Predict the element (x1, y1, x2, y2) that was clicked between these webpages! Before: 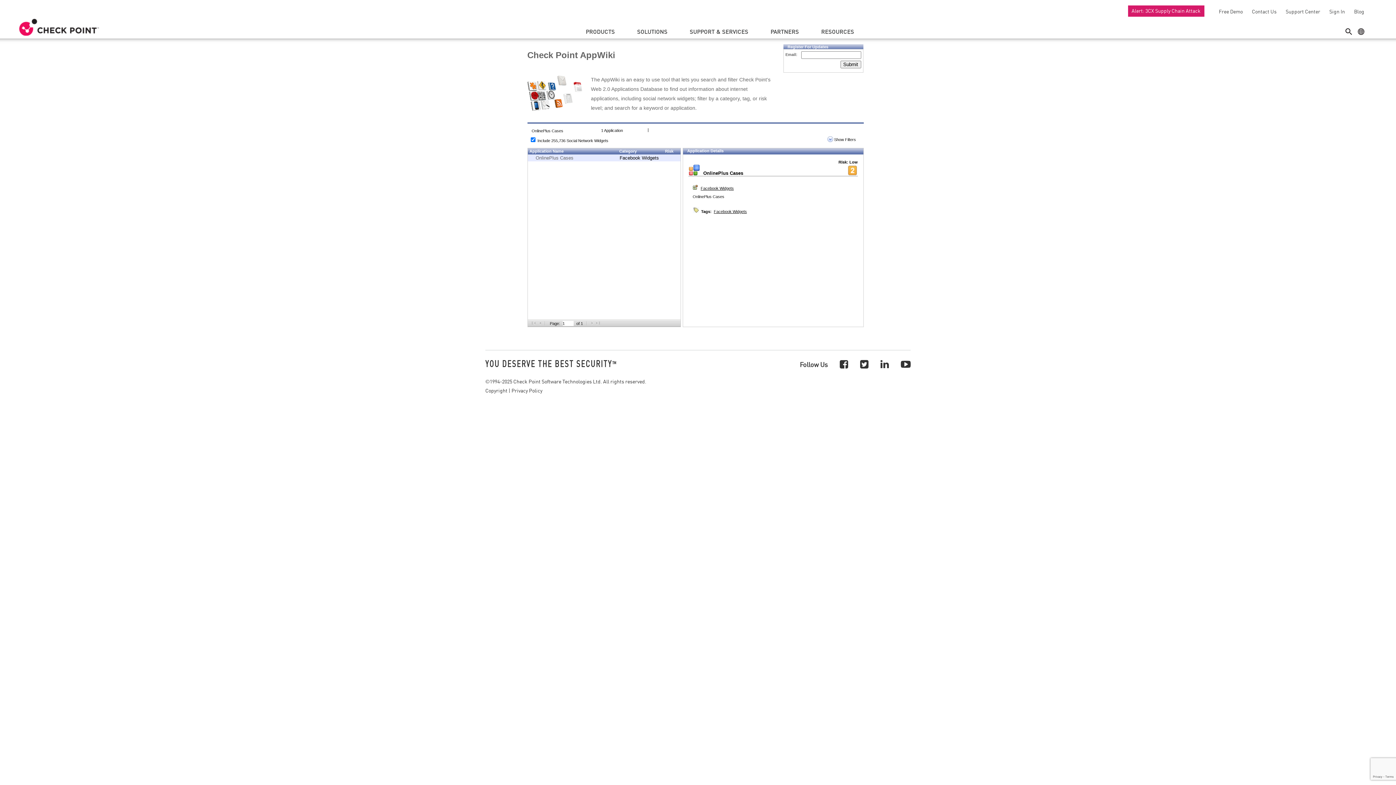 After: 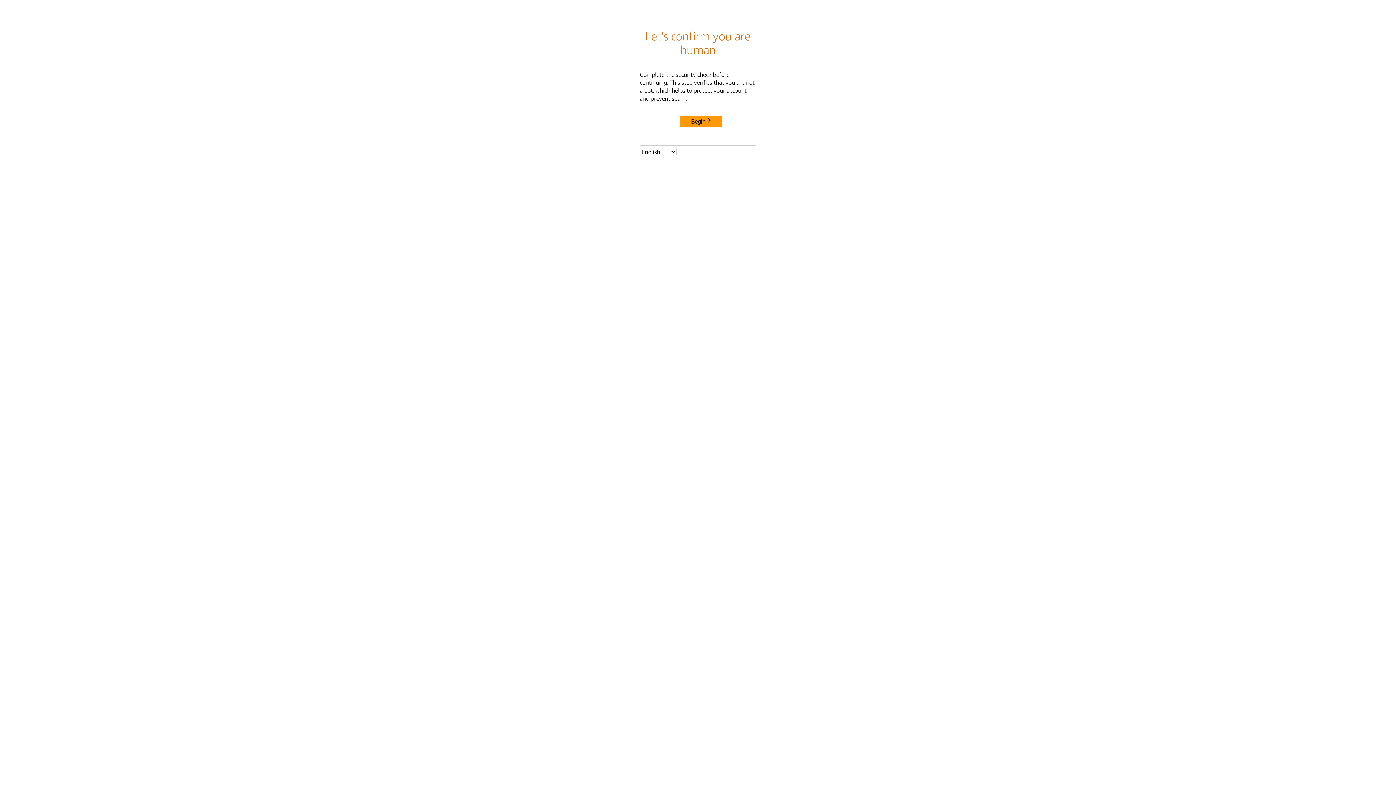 Action: label: Blog bbox: (1350, 8, 1364, 14)